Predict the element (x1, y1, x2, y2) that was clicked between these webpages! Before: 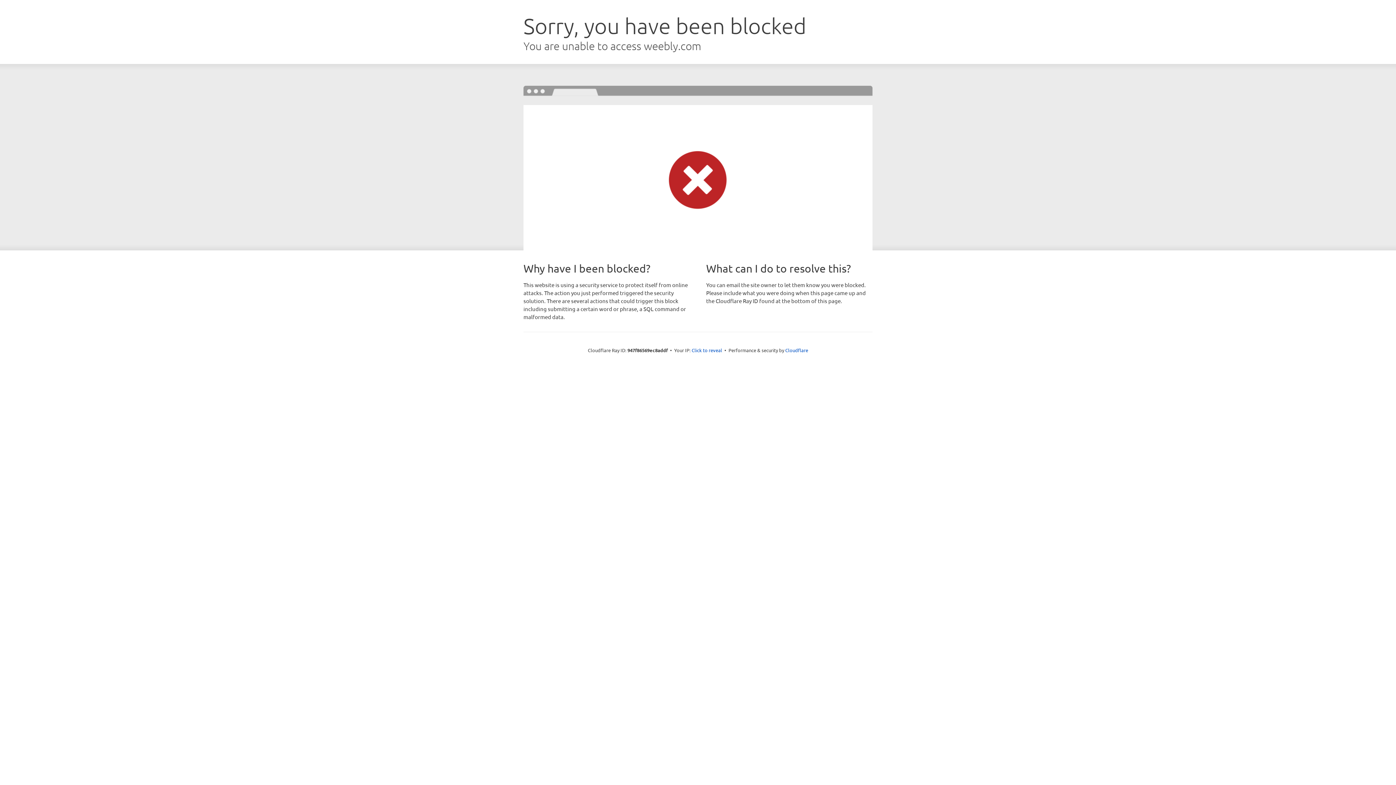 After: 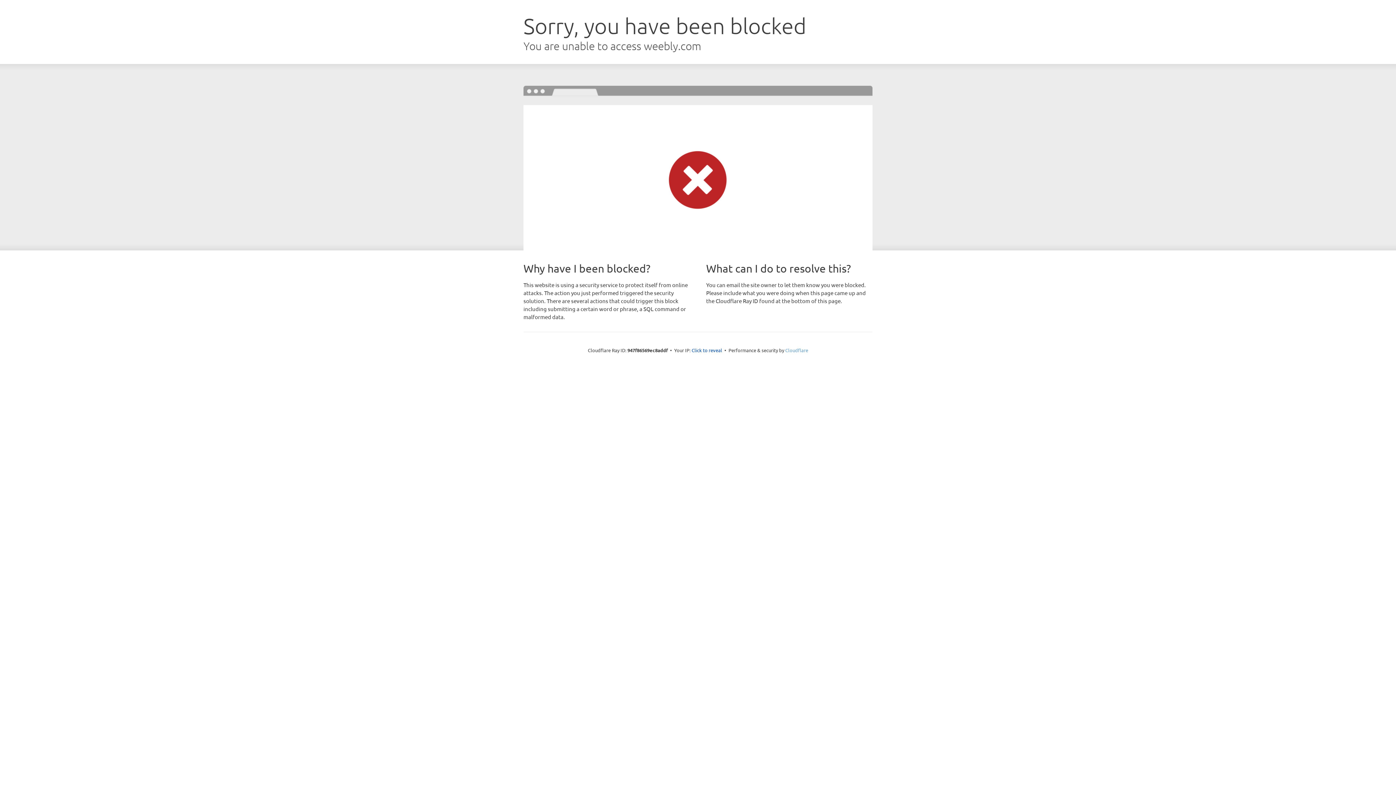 Action: label: Cloudflare bbox: (785, 347, 808, 353)